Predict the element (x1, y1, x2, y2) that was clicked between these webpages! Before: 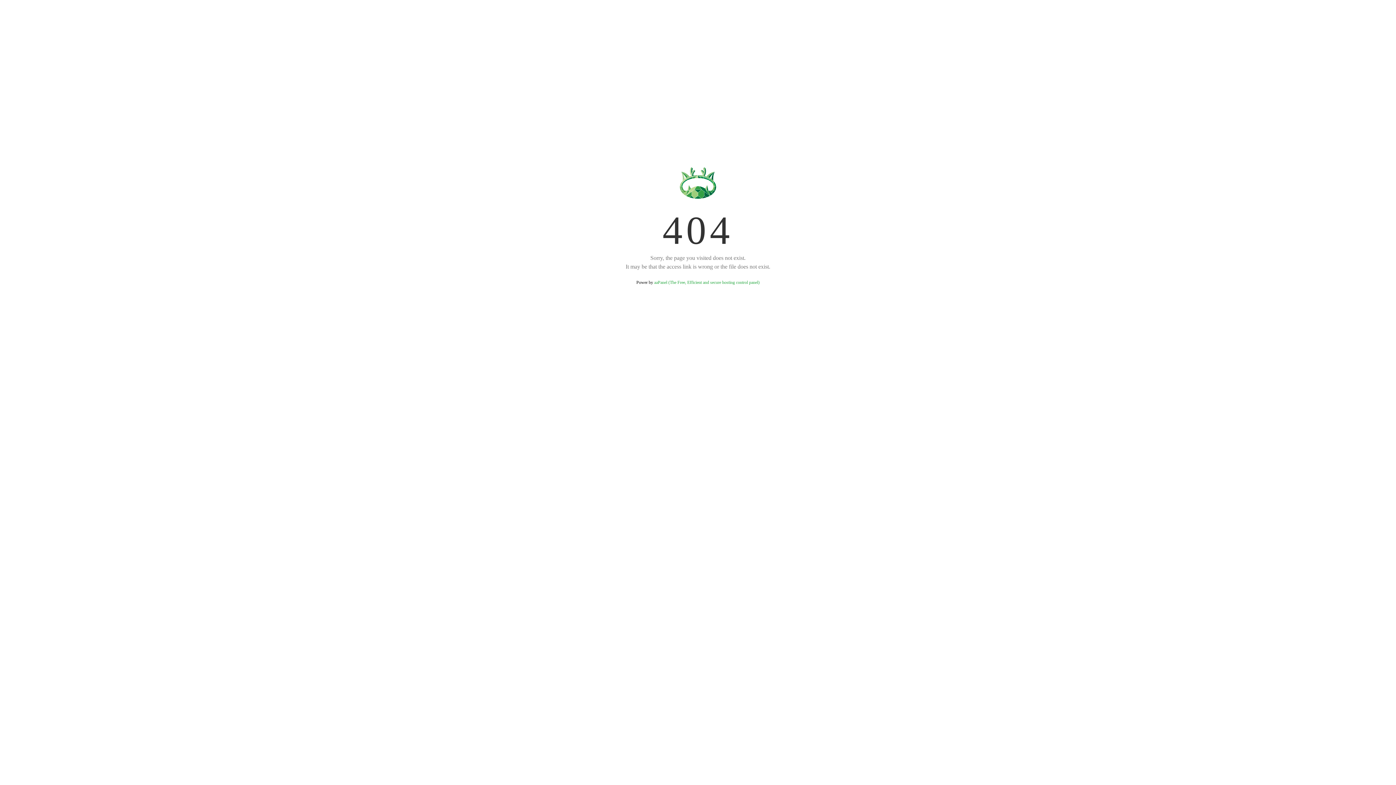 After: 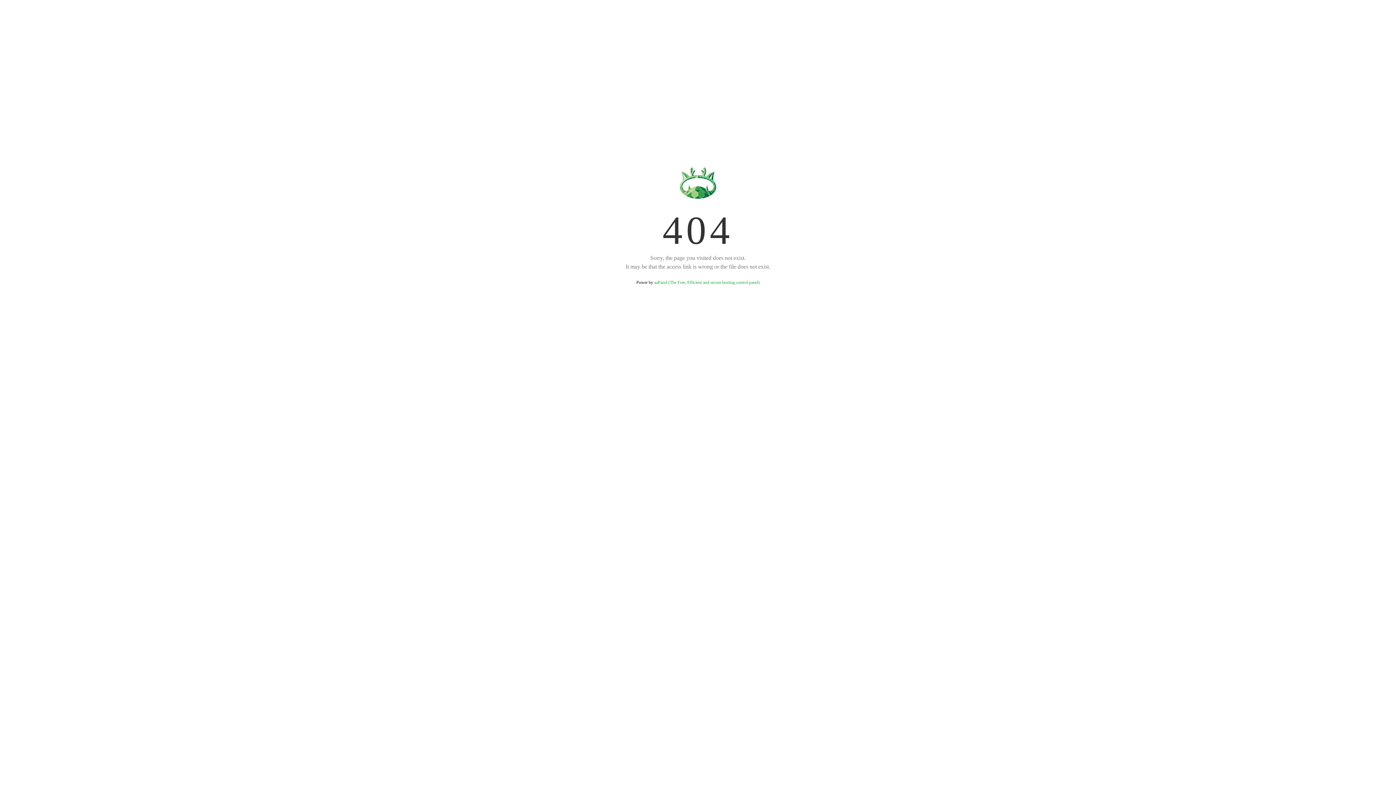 Action: label: aaPanel (The Free, Efficient and secure hosting control panel) bbox: (654, 280, 759, 285)